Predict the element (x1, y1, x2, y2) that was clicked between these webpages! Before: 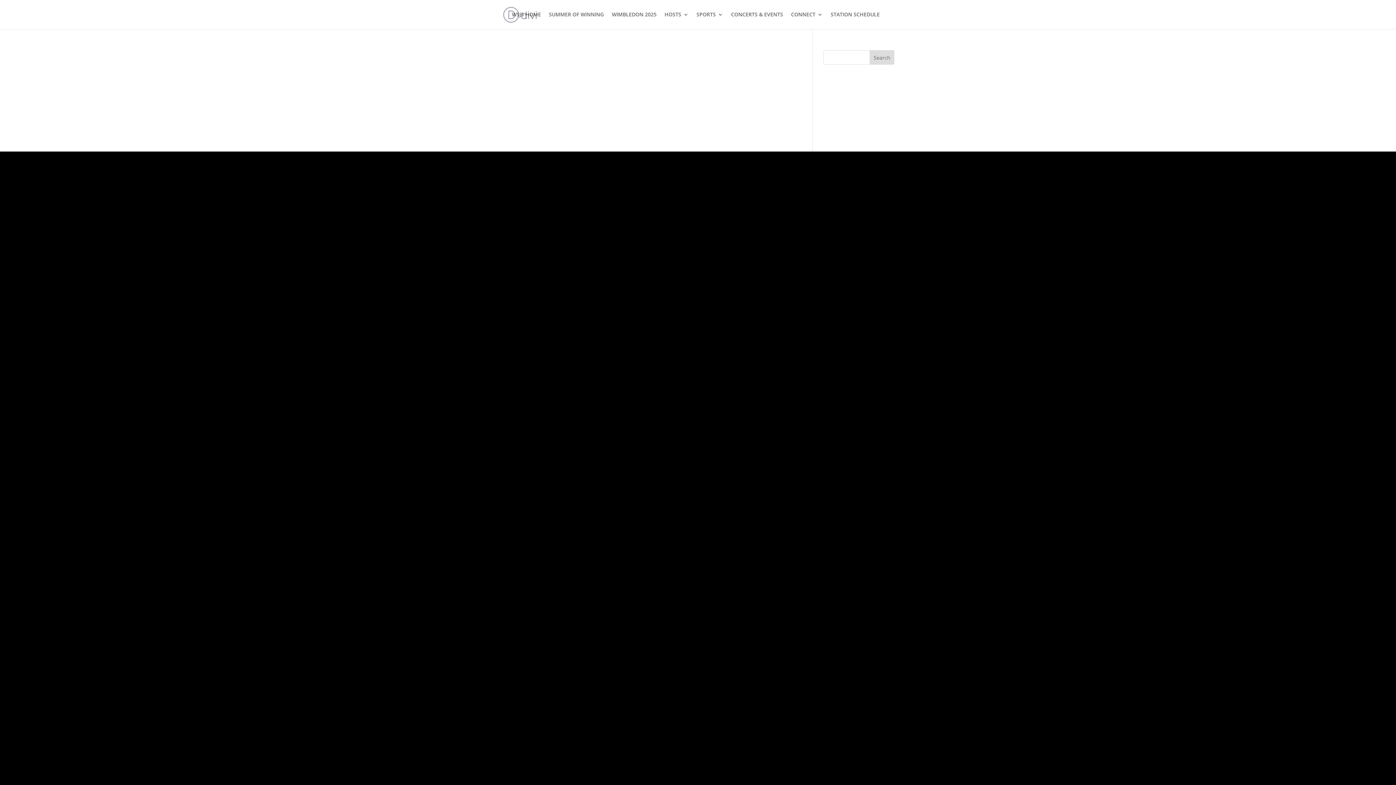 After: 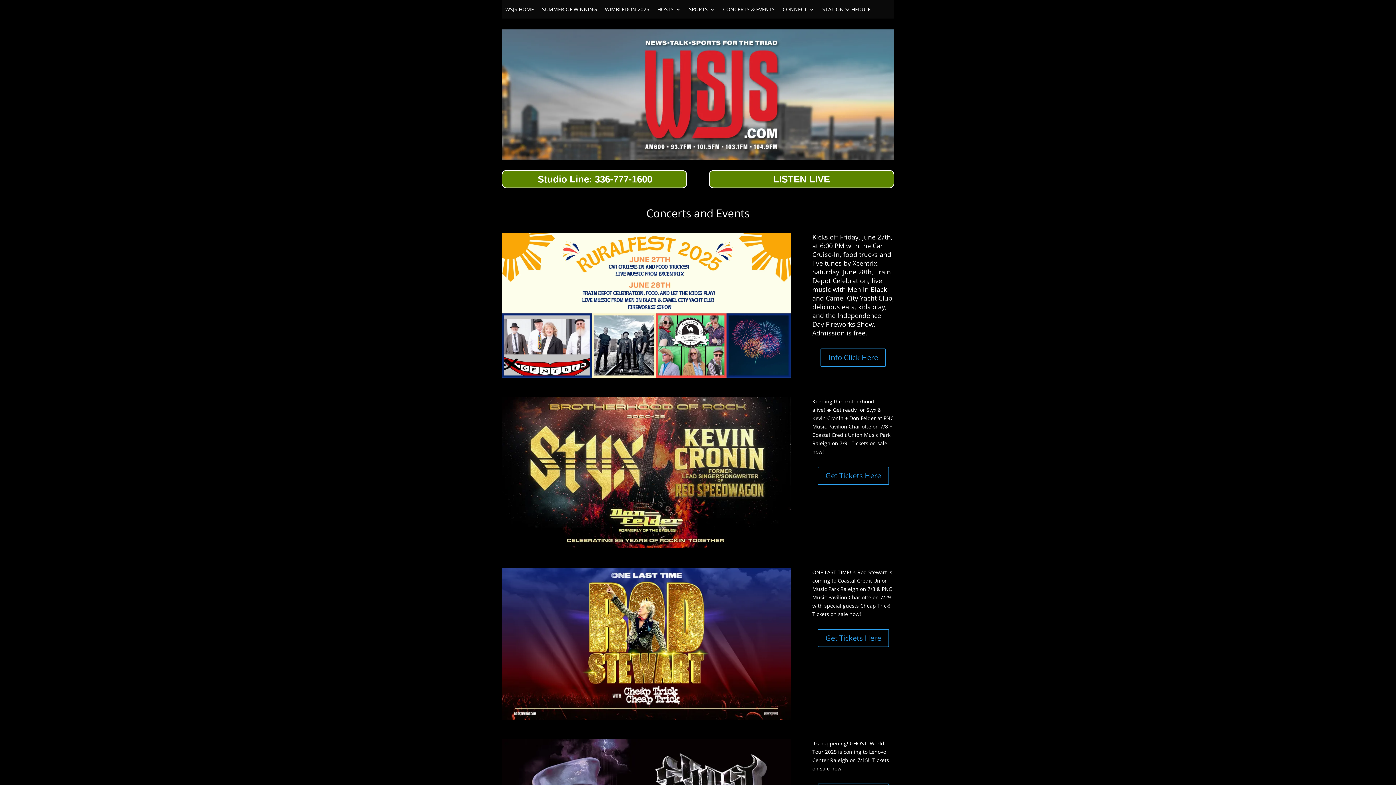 Action: label: CONCERTS & EVENTS bbox: (731, 12, 783, 29)